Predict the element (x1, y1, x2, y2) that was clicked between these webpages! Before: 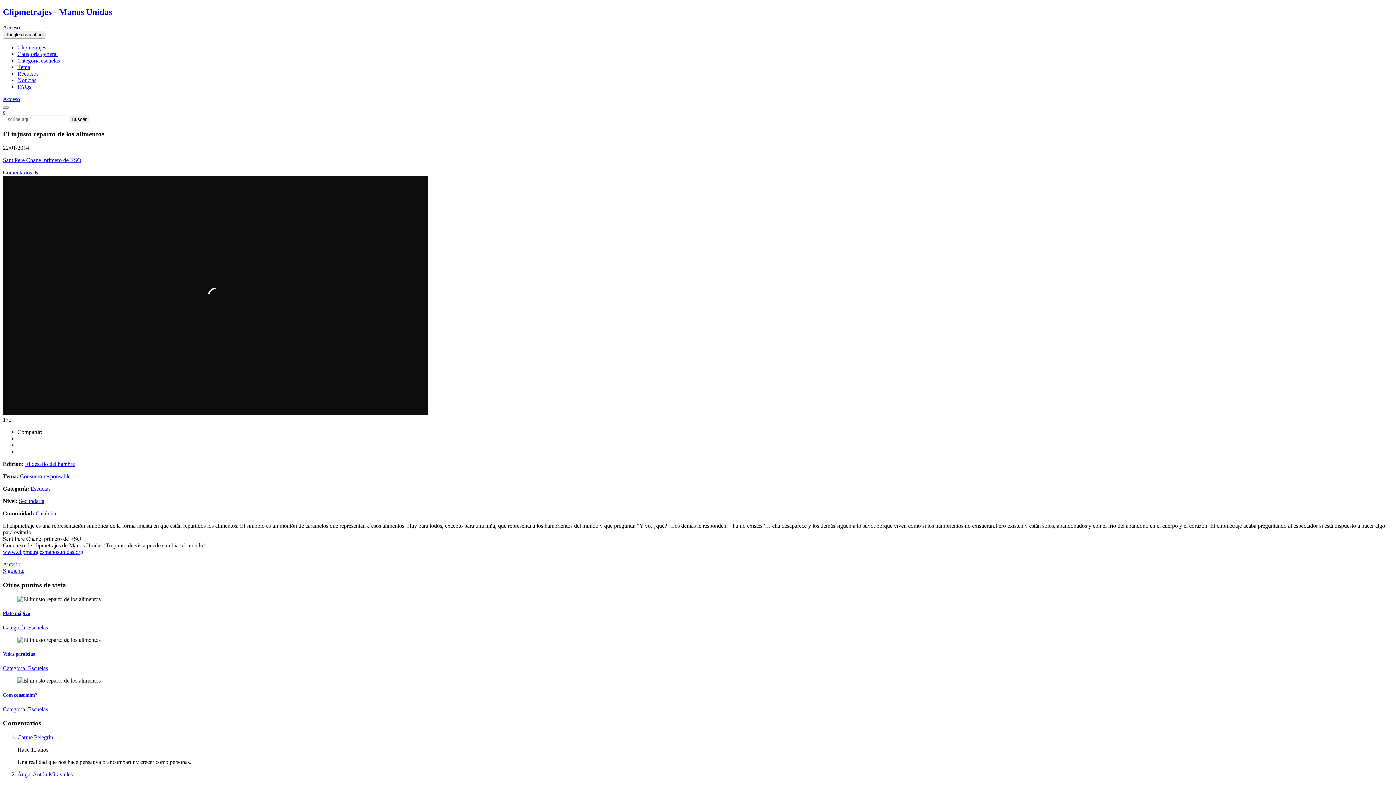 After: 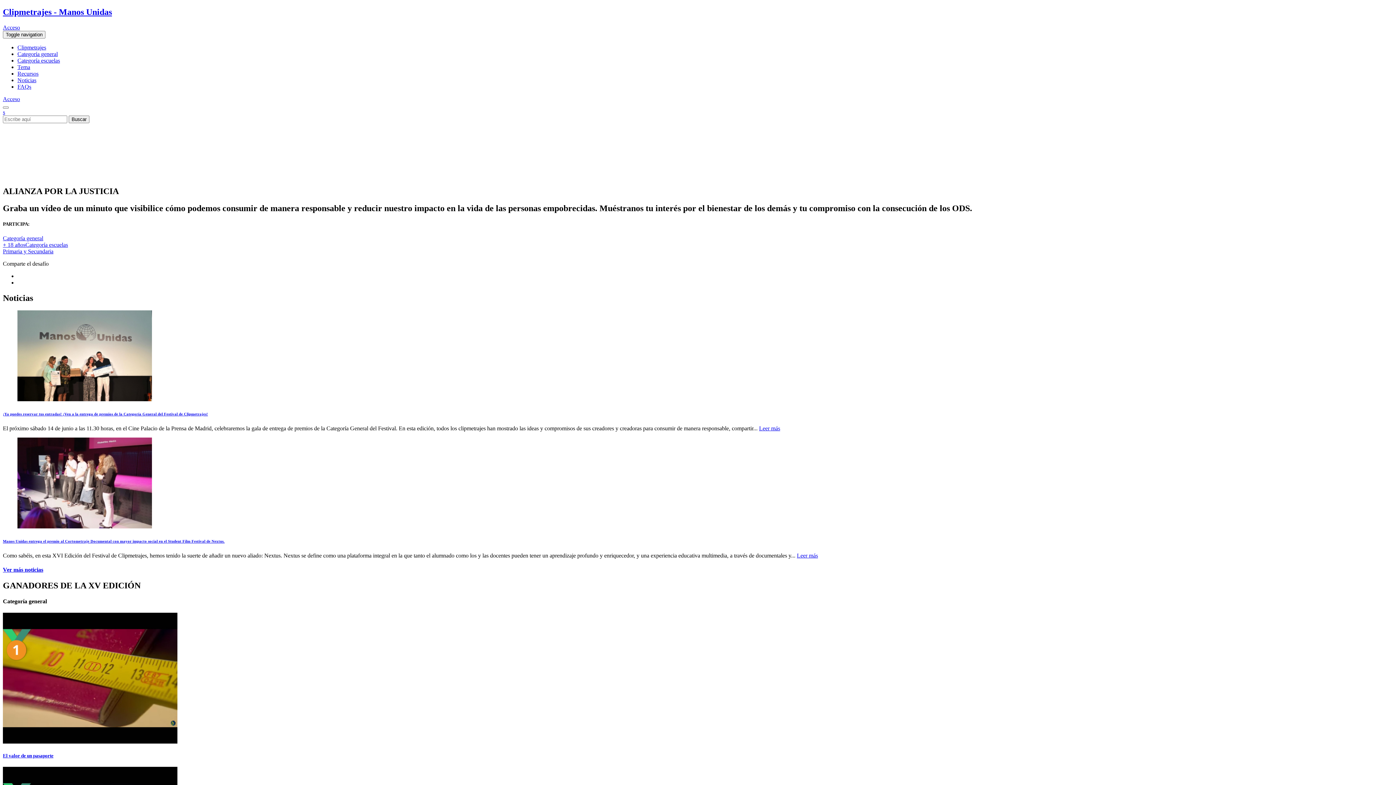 Action: label: www.clipmetrajesmanosunidas.org bbox: (2, 549, 83, 555)